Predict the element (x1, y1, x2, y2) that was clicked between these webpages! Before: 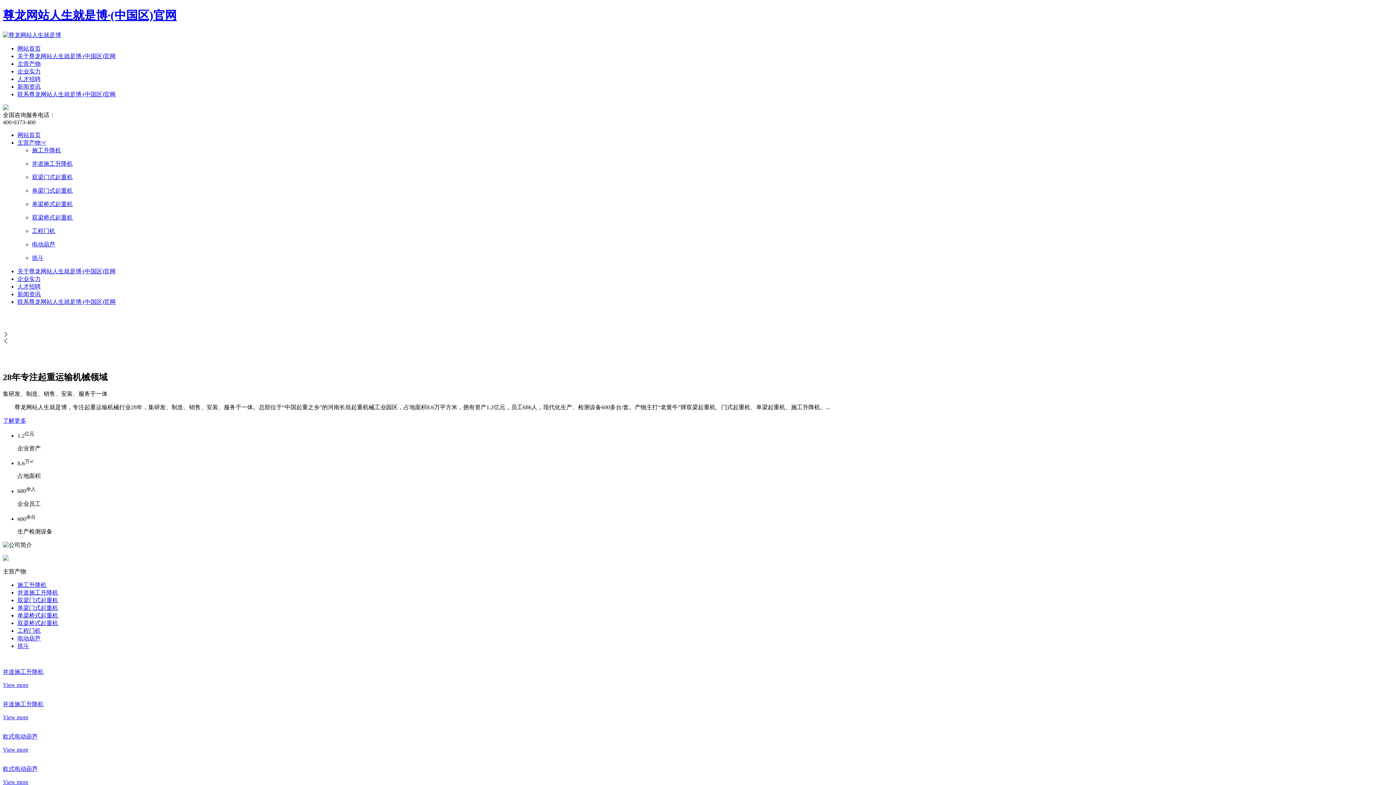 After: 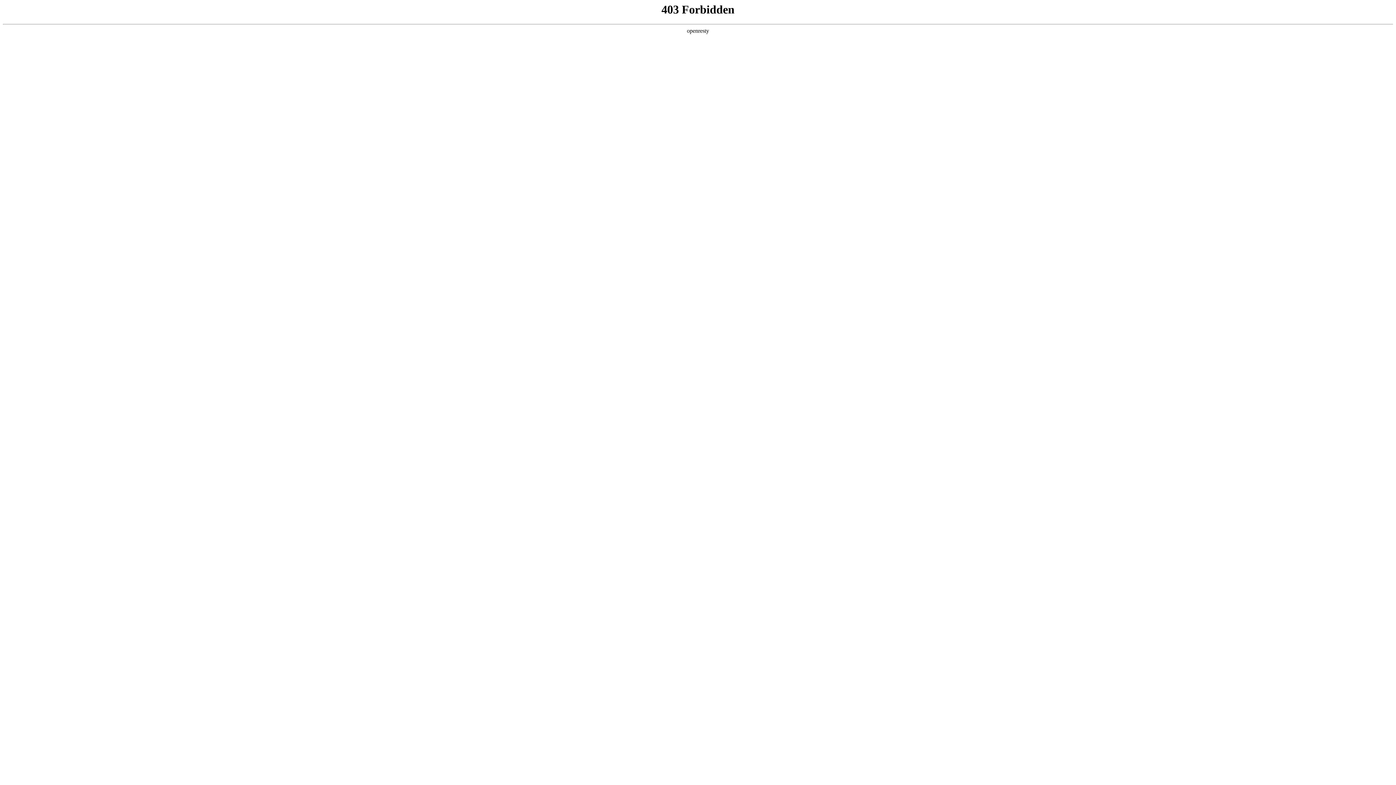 Action: bbox: (17, 291, 40, 297) label: 新闻资讯